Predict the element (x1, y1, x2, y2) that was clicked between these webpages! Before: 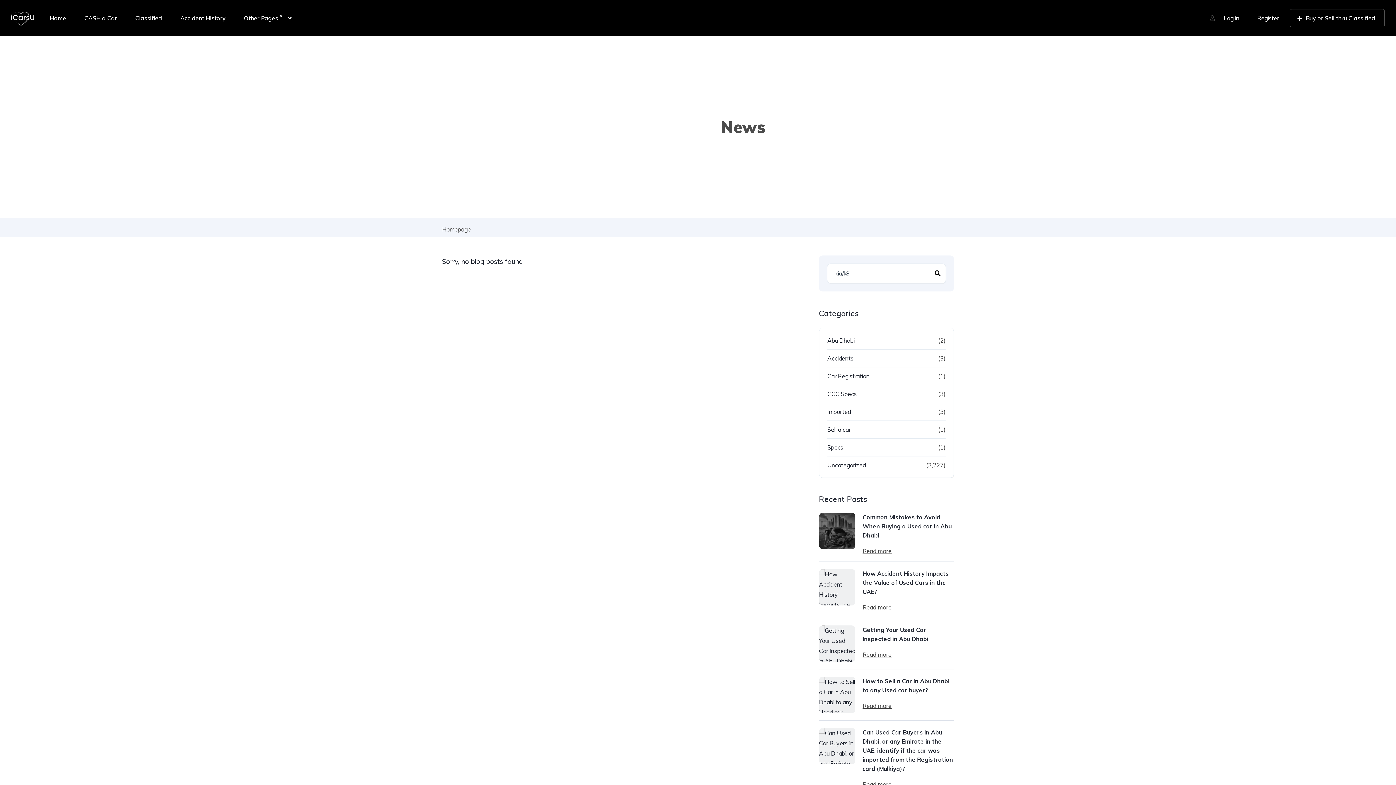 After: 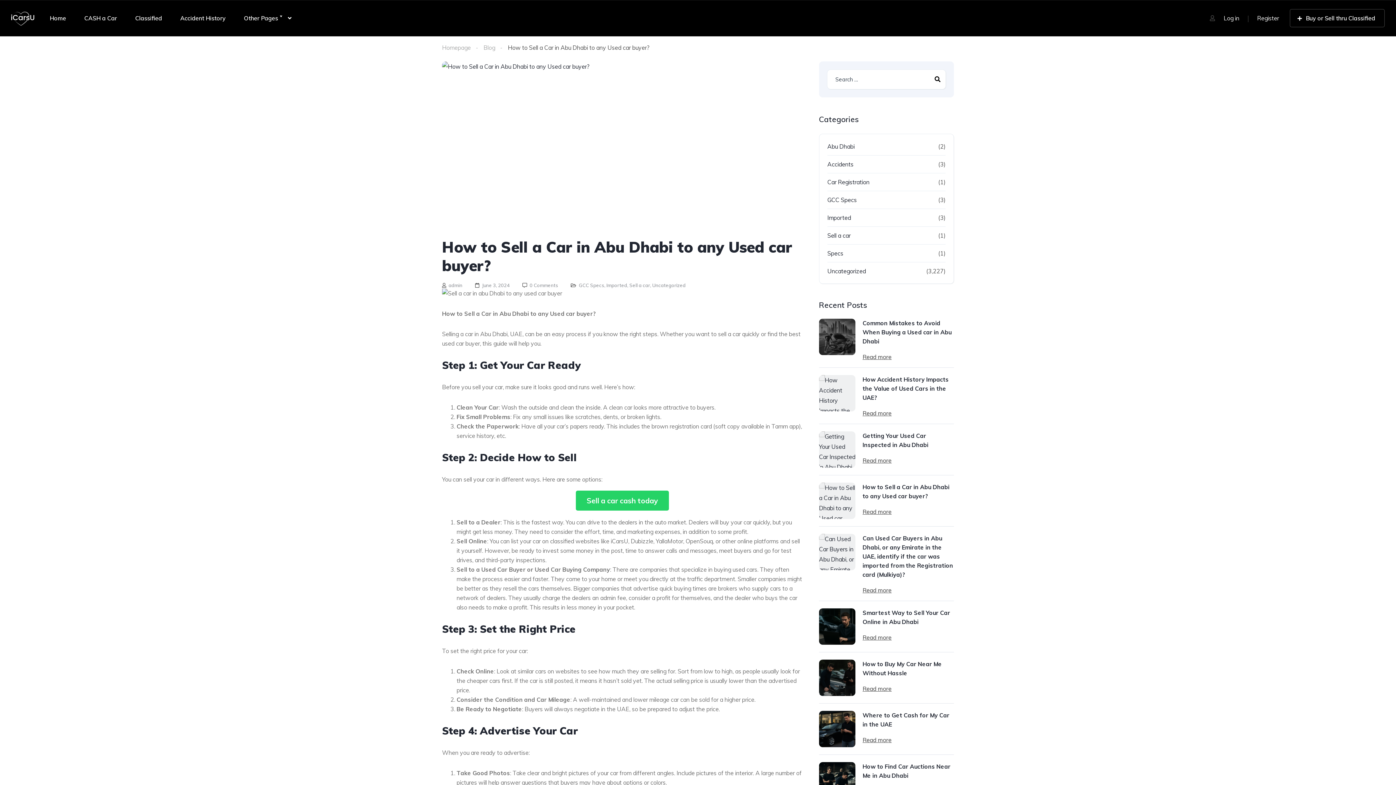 Action: bbox: (862, 702, 954, 709) label: Read more